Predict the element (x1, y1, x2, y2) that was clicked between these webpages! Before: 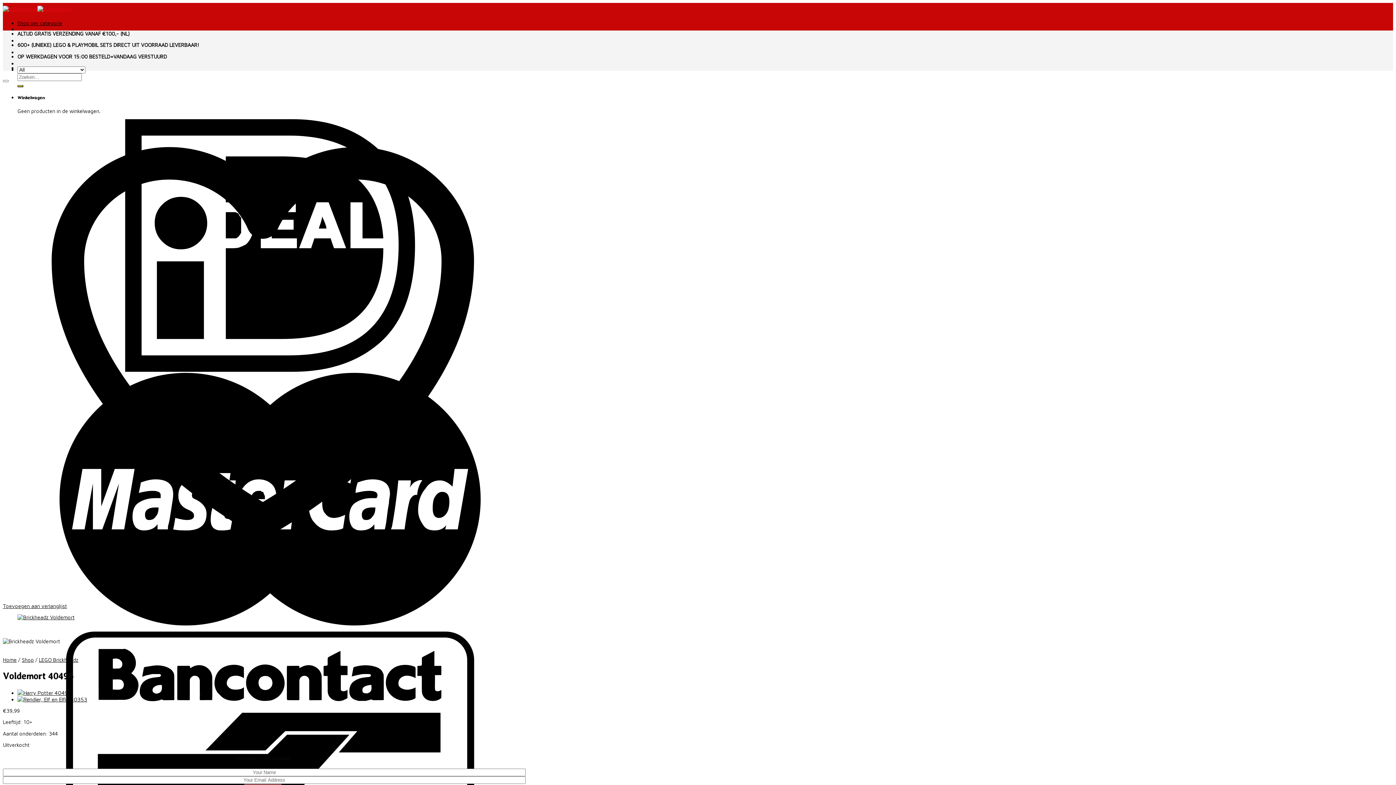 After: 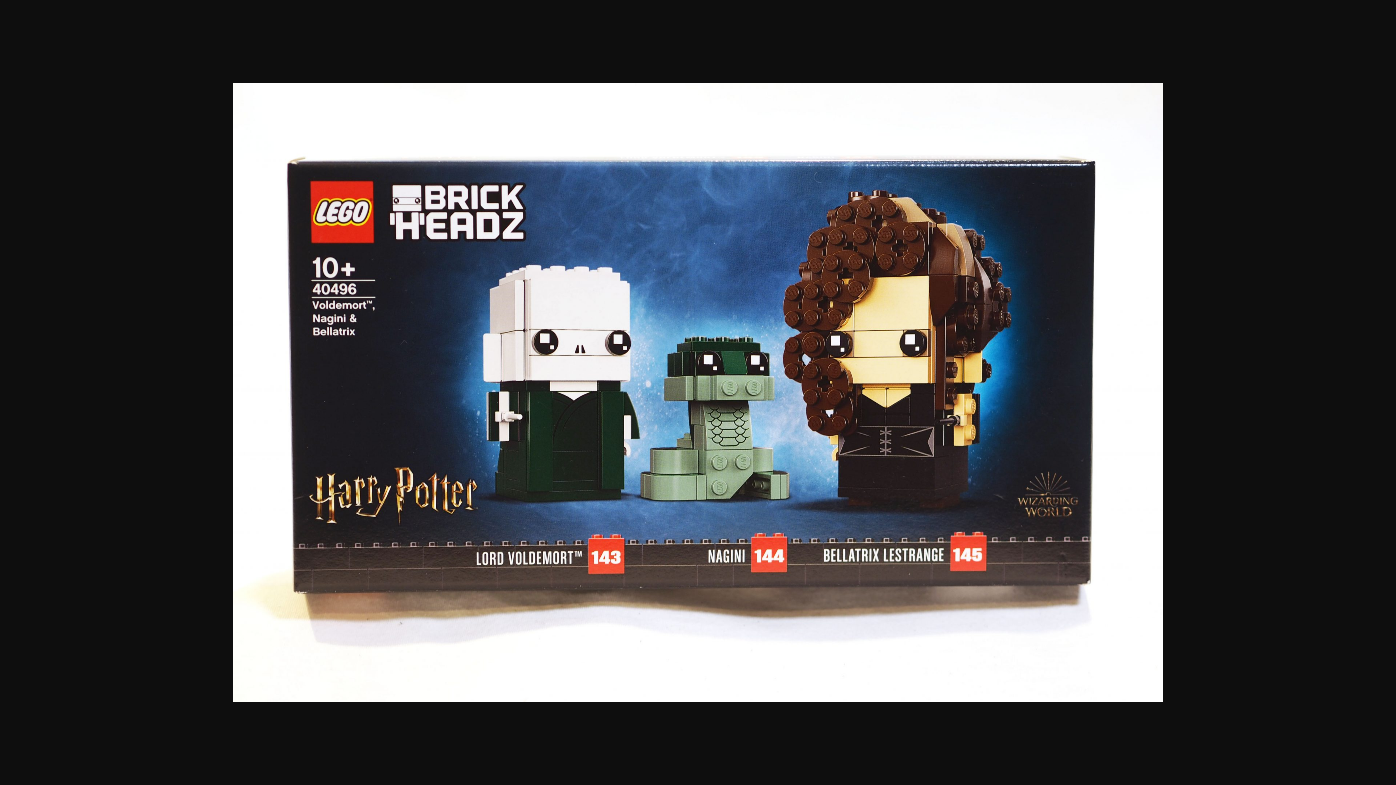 Action: bbox: (17, 614, 74, 620)